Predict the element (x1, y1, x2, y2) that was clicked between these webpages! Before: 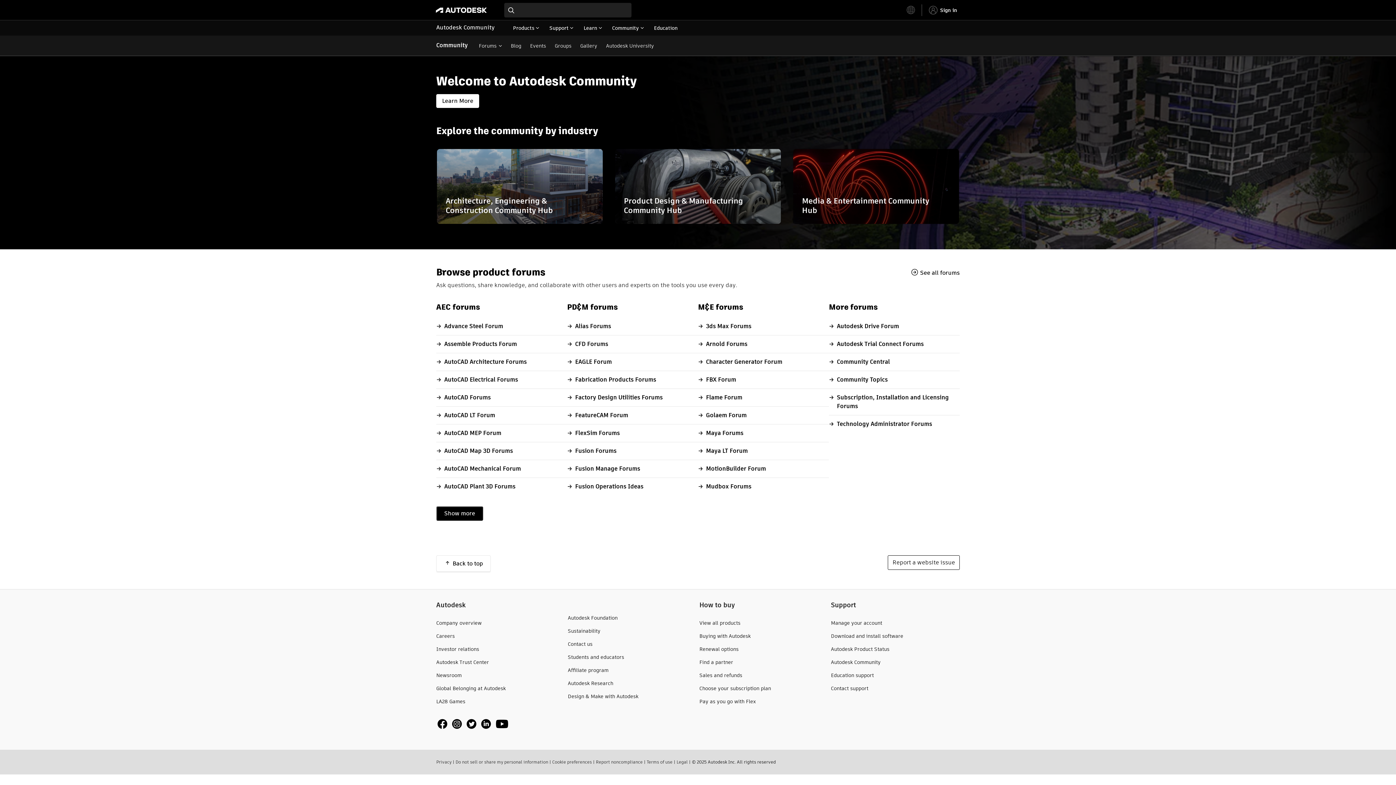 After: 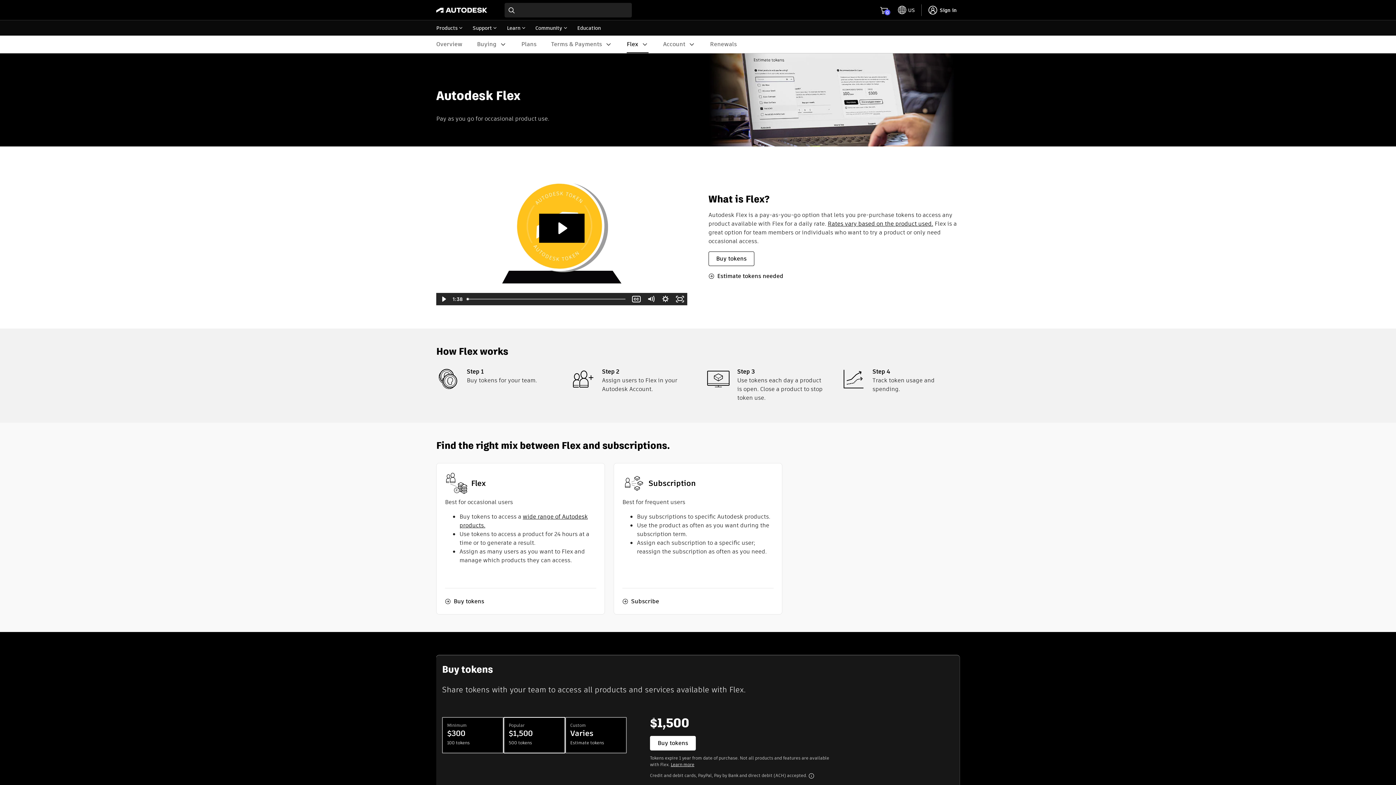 Action: label: Pay as you go with Flex bbox: (699, 698, 755, 705)